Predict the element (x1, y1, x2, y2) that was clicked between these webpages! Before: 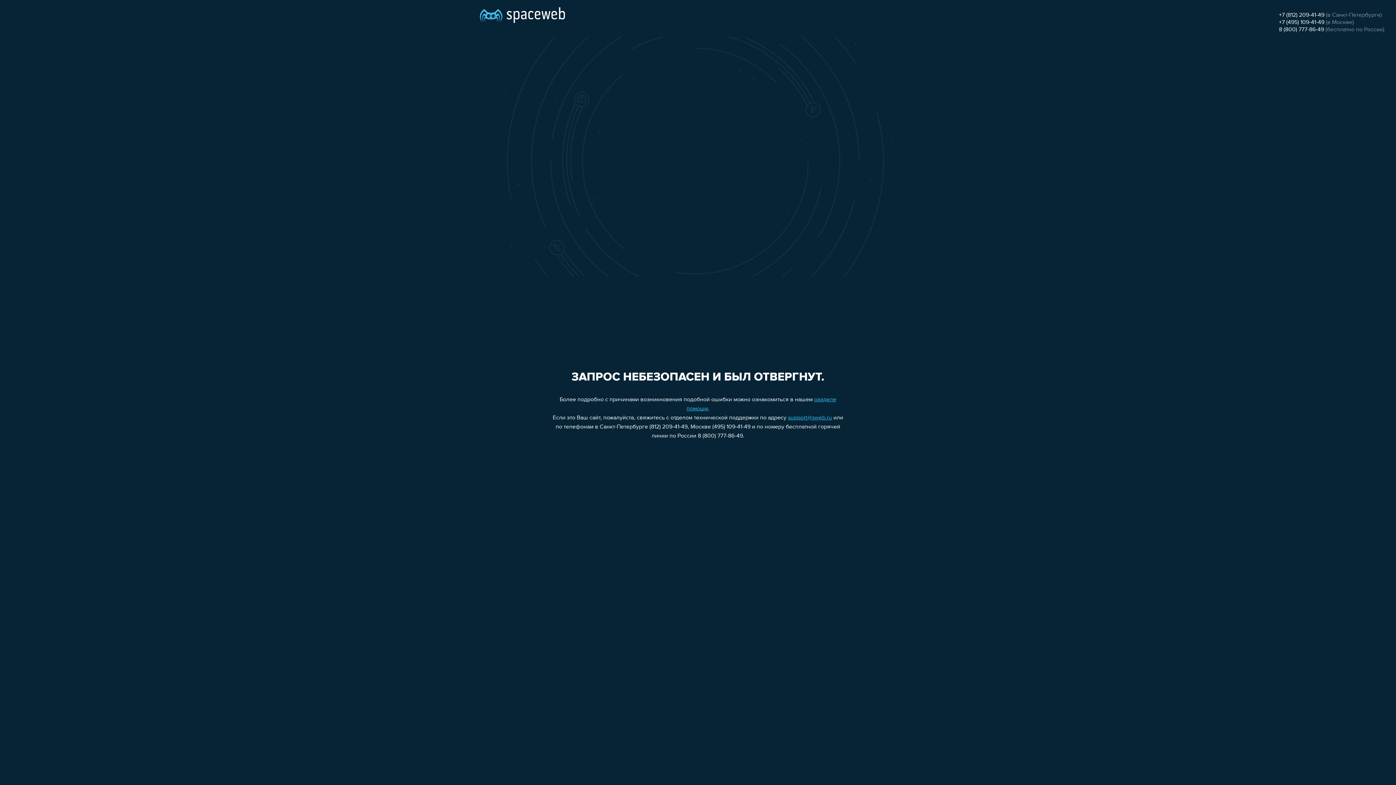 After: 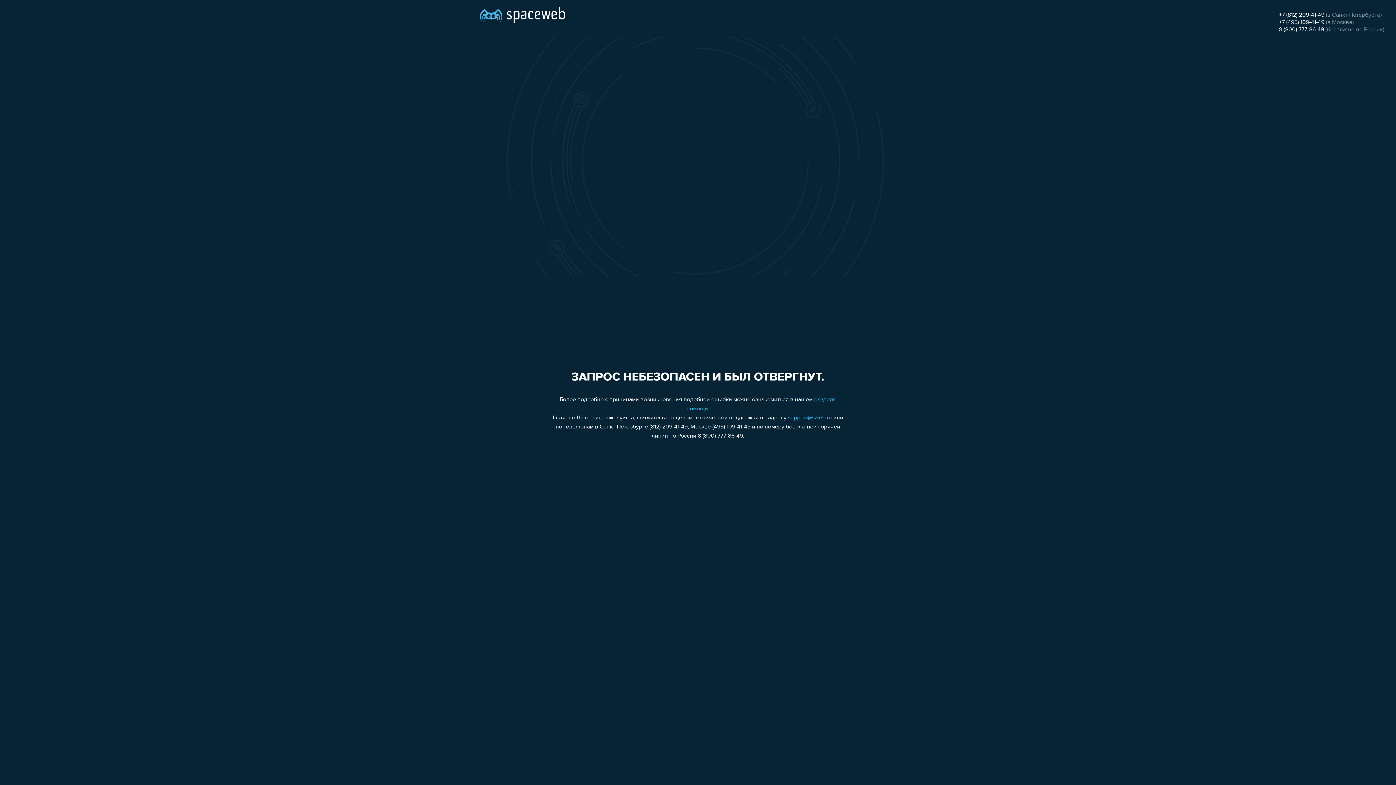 Action: bbox: (1279, 12, 1324, 18) label: +7 (812) 209-41-49